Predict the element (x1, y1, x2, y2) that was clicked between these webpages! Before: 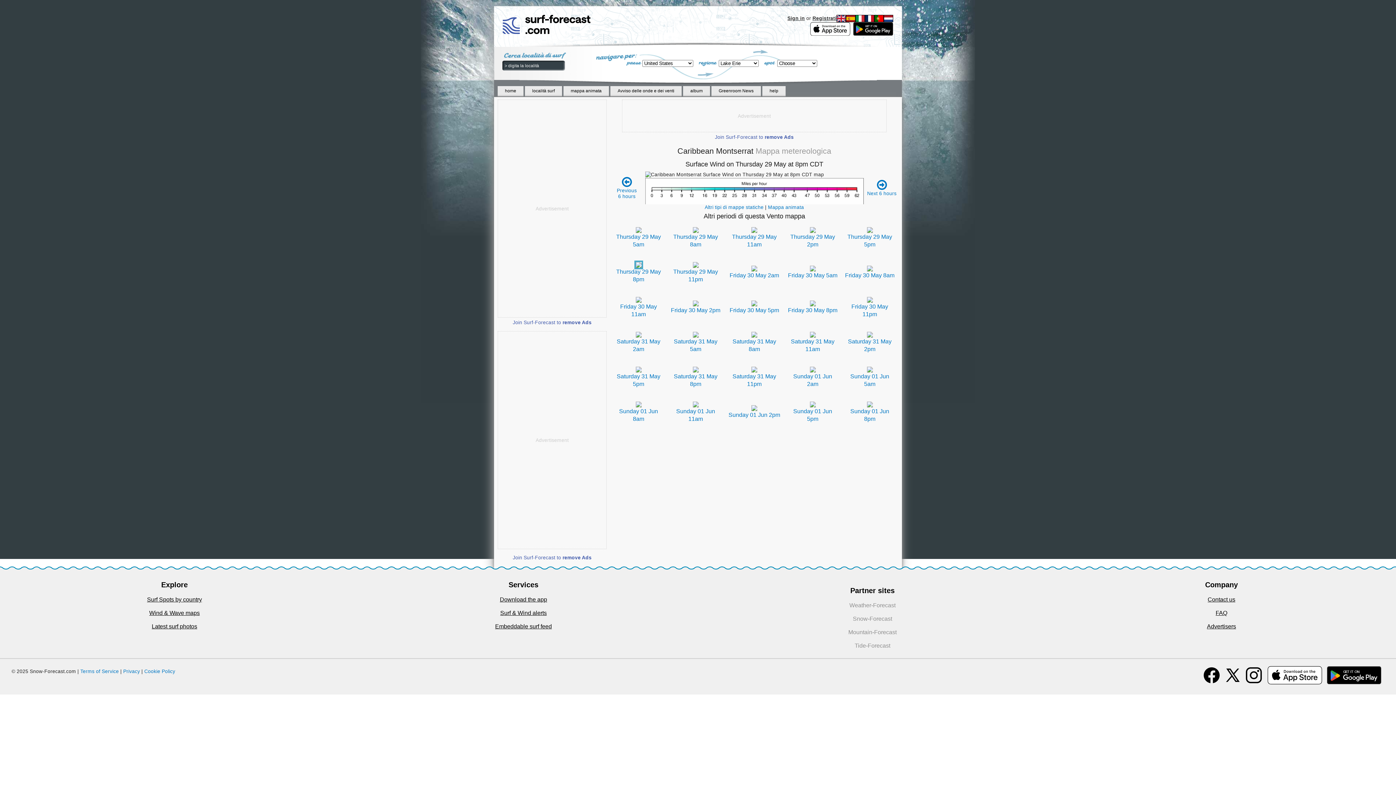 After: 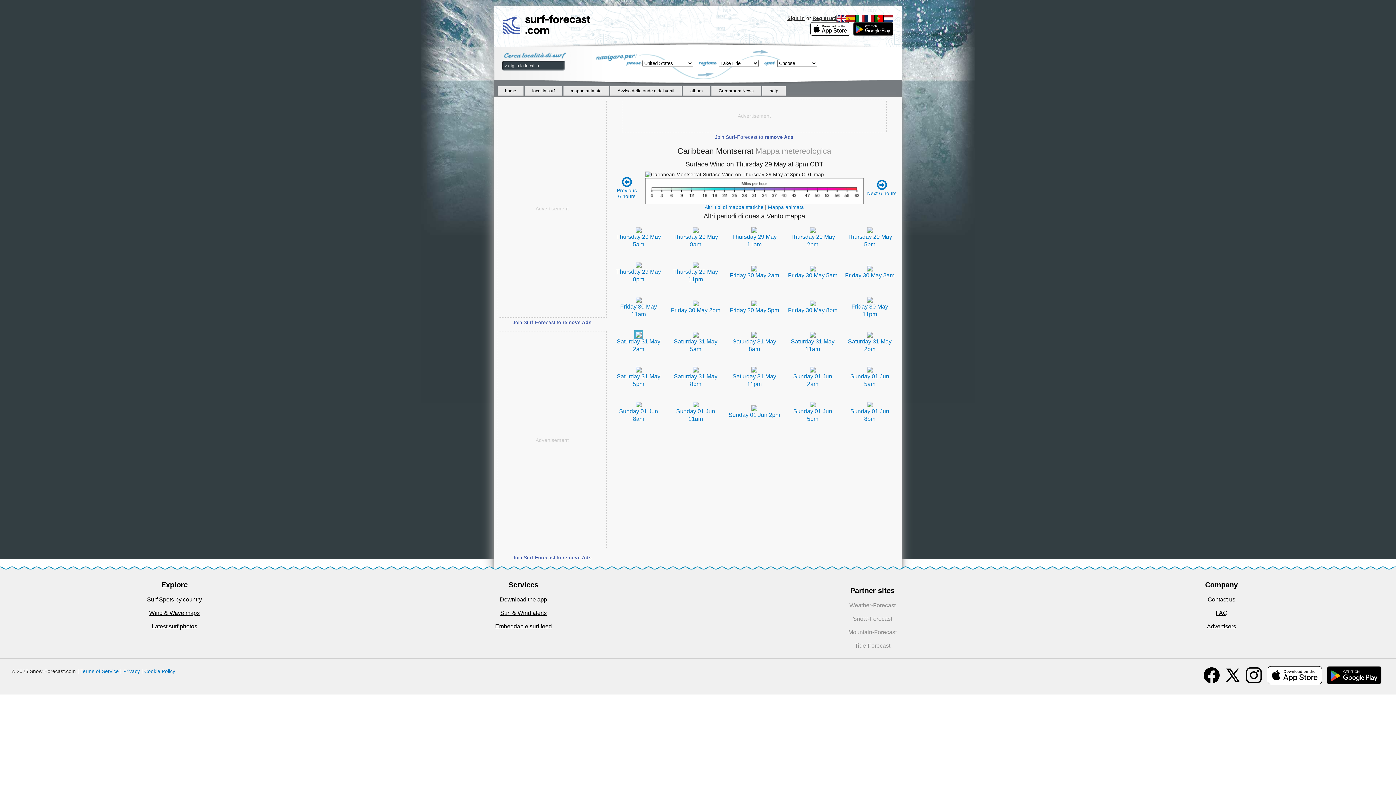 Action: bbox: (635, 331, 641, 337)